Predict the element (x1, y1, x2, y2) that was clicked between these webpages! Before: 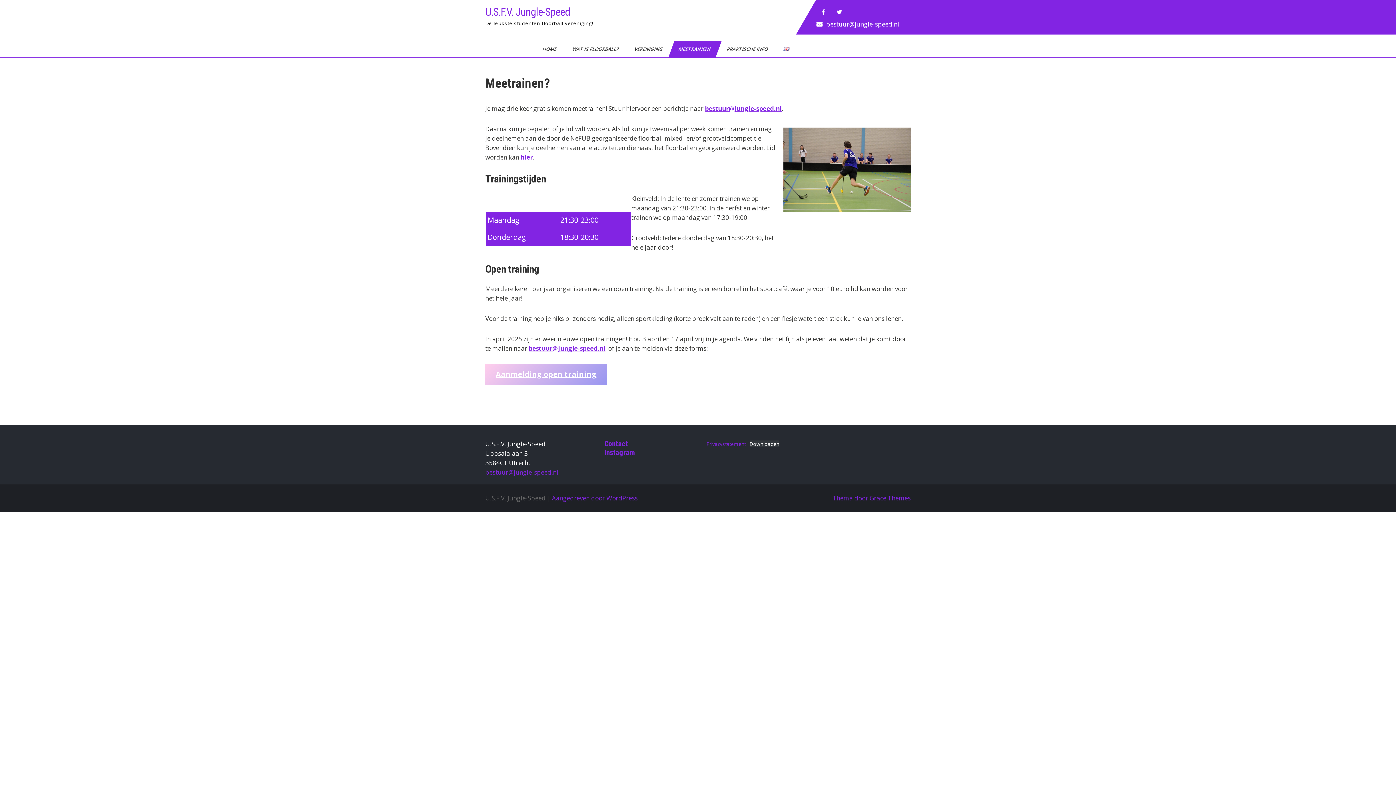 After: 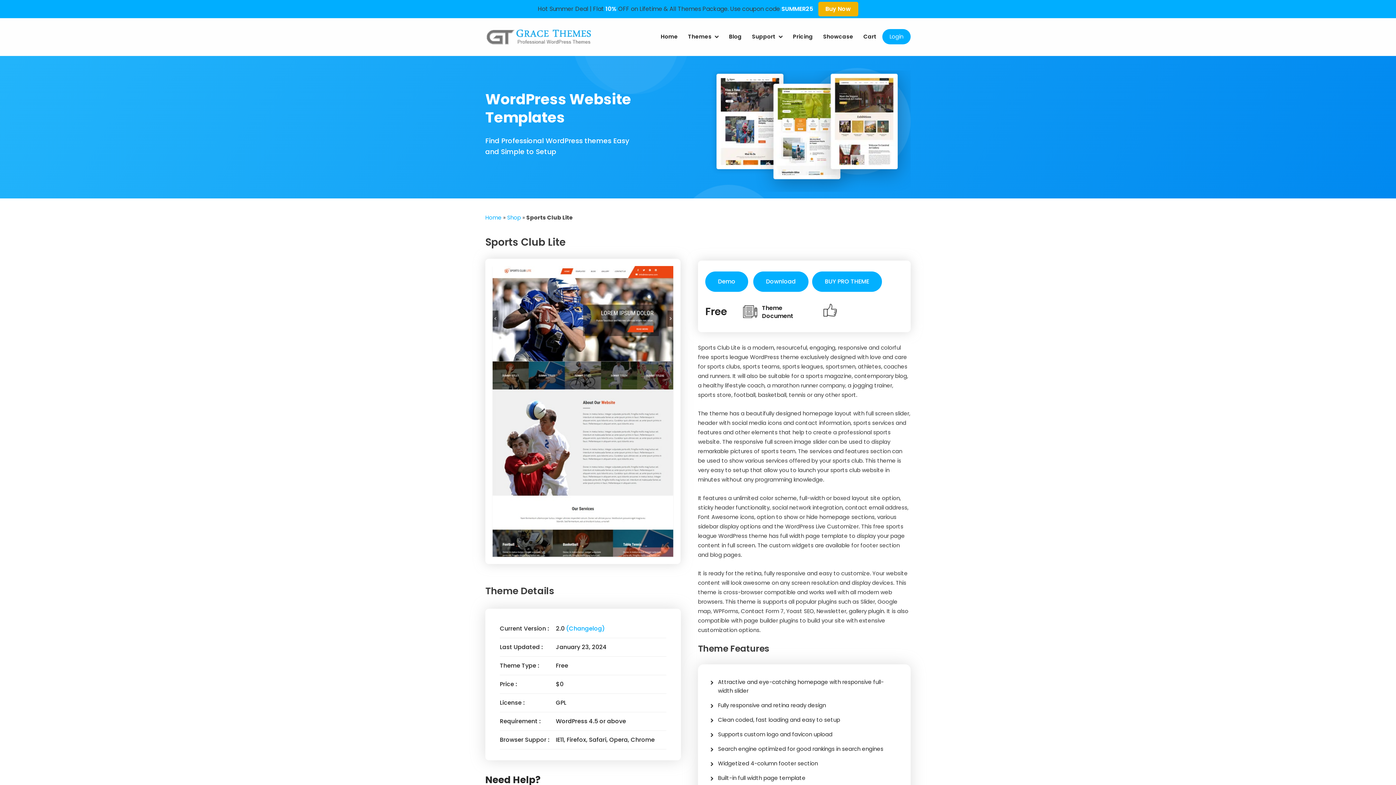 Action: bbox: (832, 494, 910, 502) label: Thema door Grace Themes